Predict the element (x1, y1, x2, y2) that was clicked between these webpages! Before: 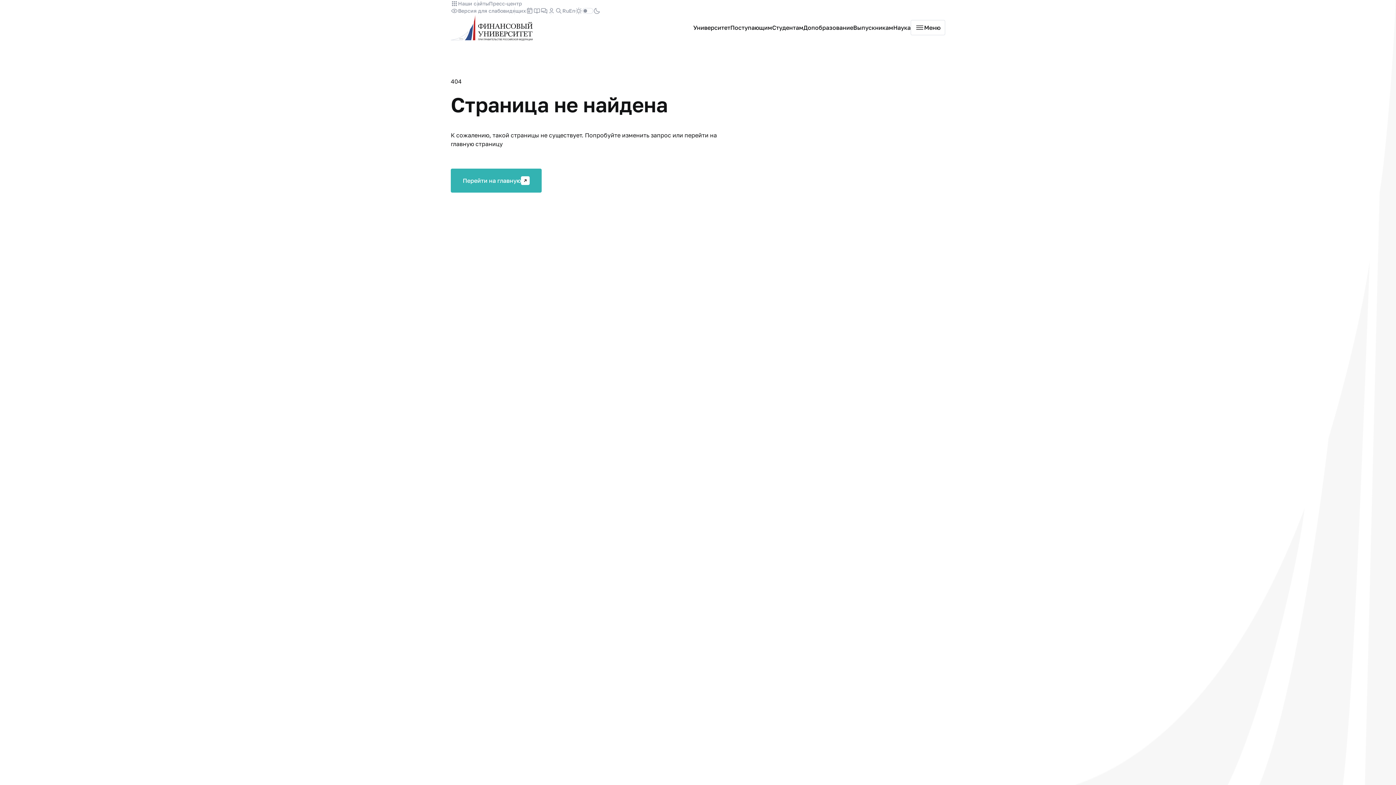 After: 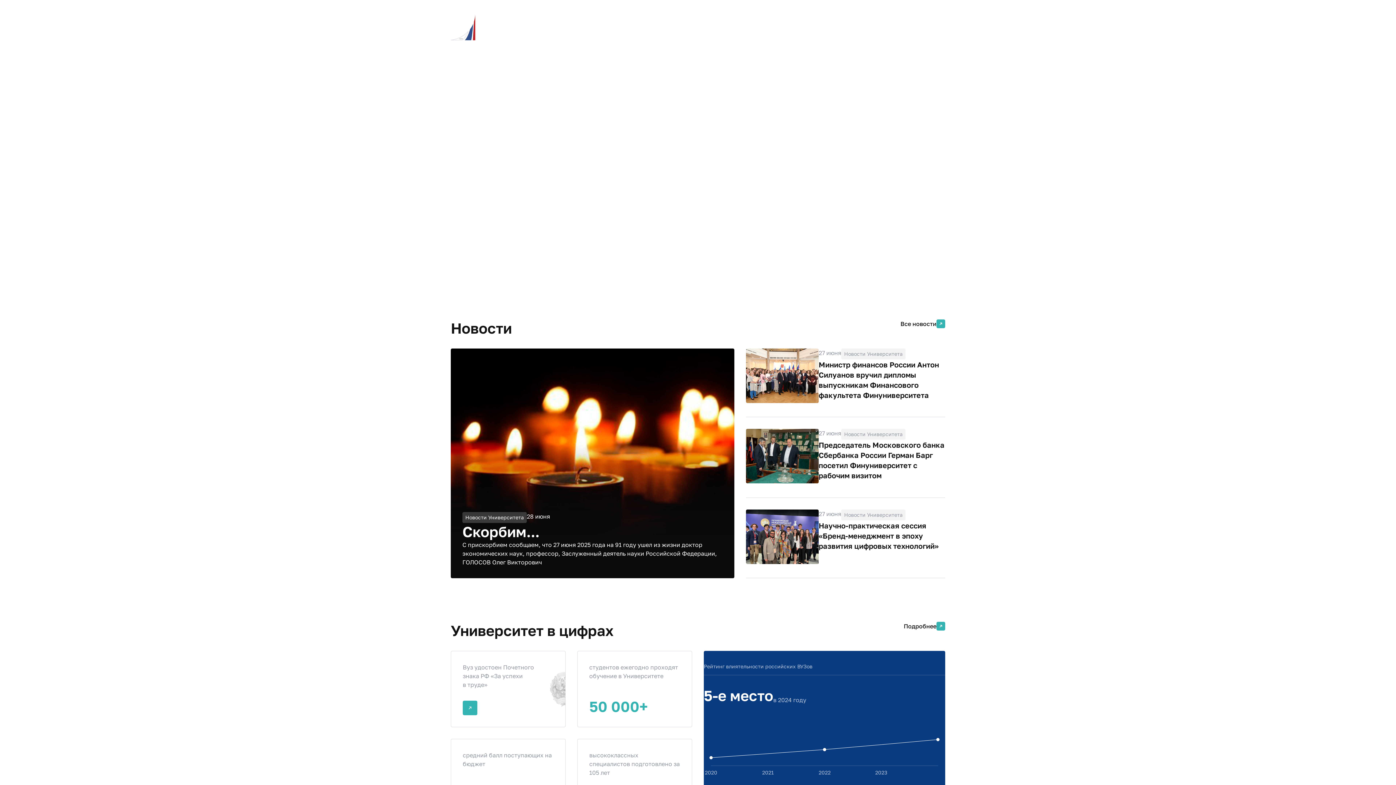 Action: bbox: (450, 168, 541, 192) label: Перейти на главную